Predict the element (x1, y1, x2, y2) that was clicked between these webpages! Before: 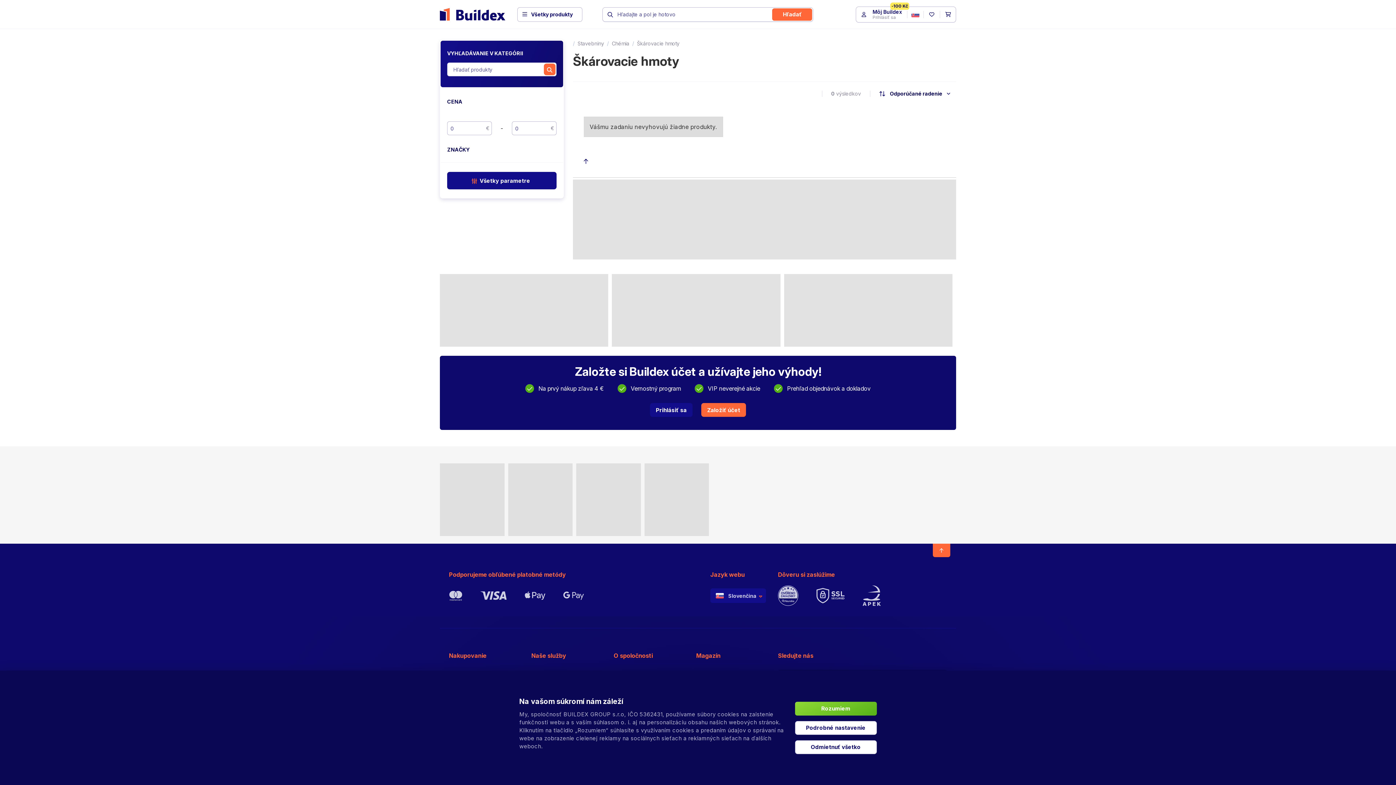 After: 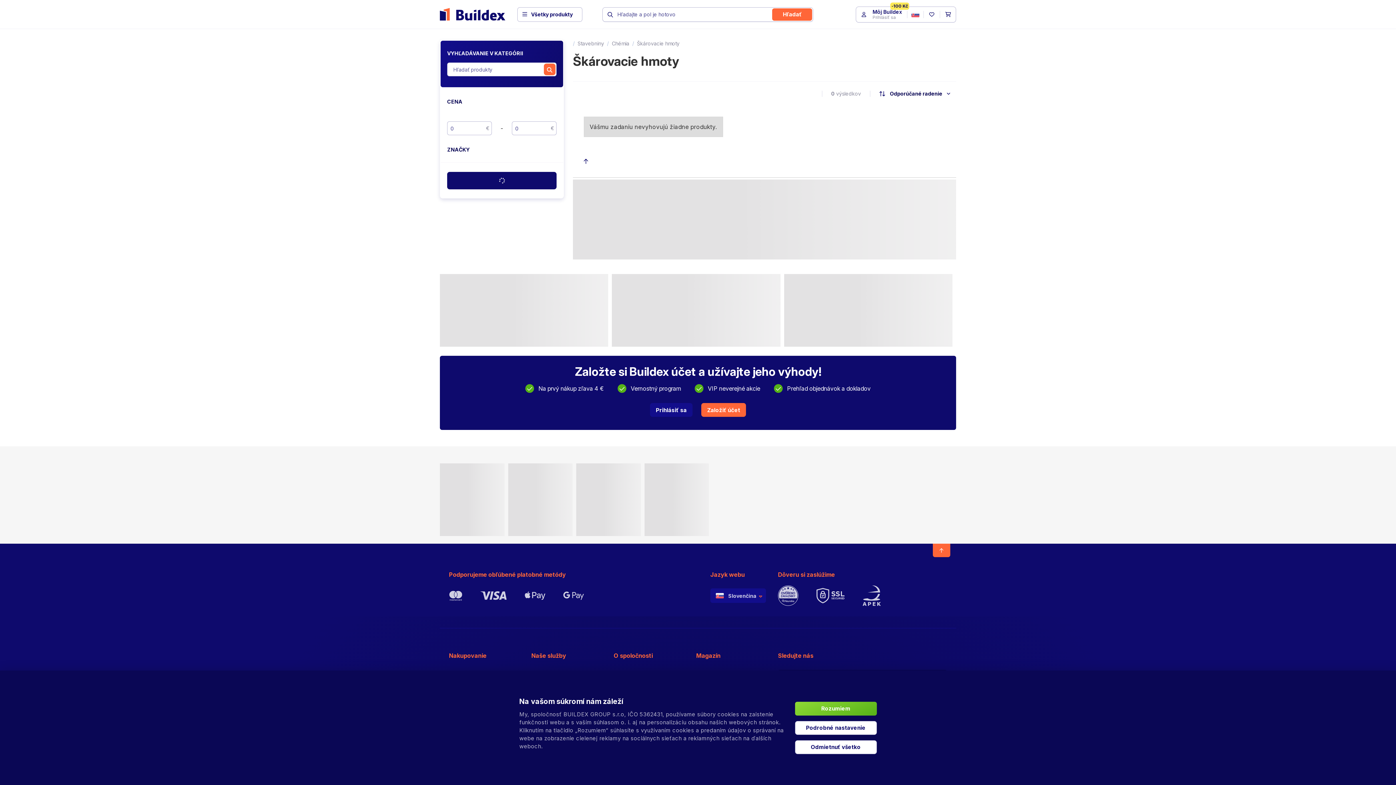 Action: bbox: (447, 172, 556, 189) label: Všetky parametre